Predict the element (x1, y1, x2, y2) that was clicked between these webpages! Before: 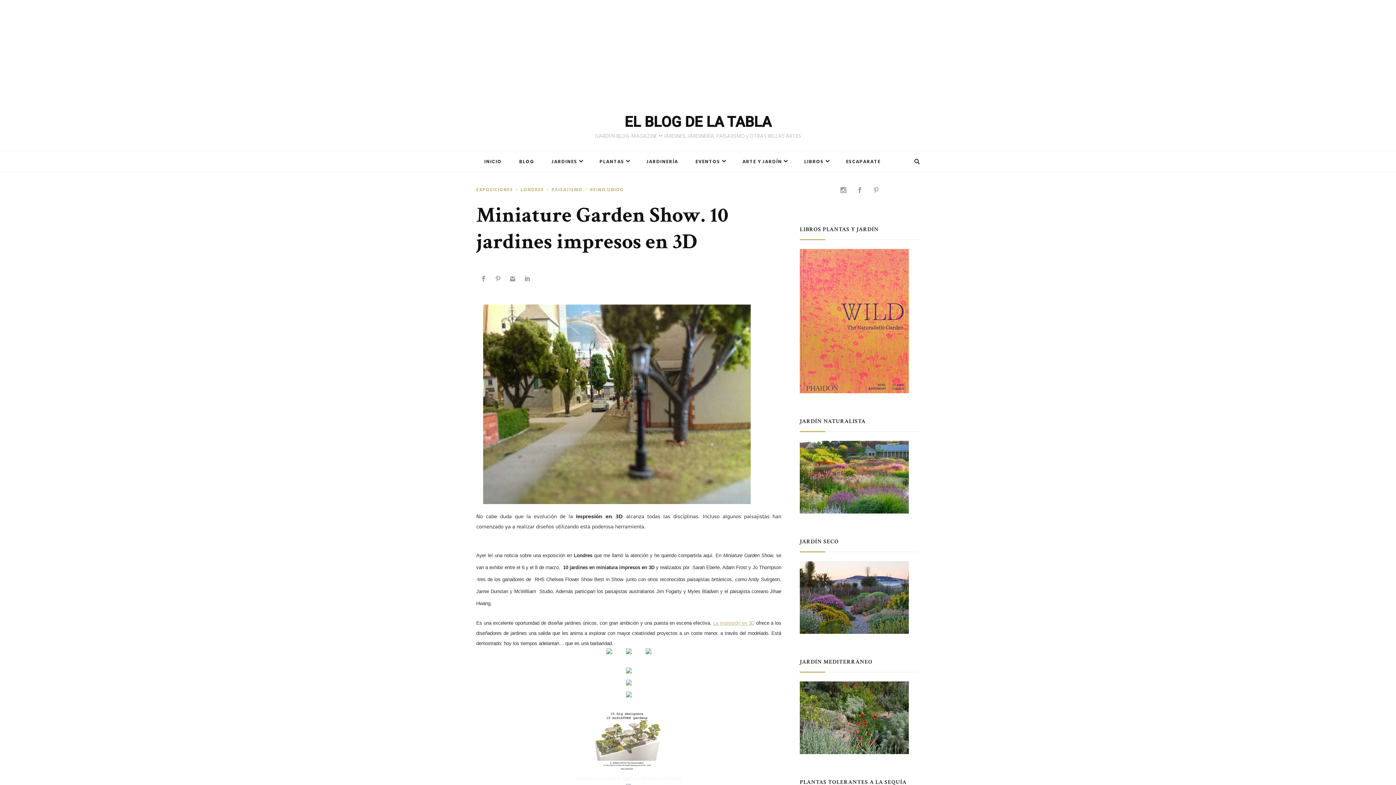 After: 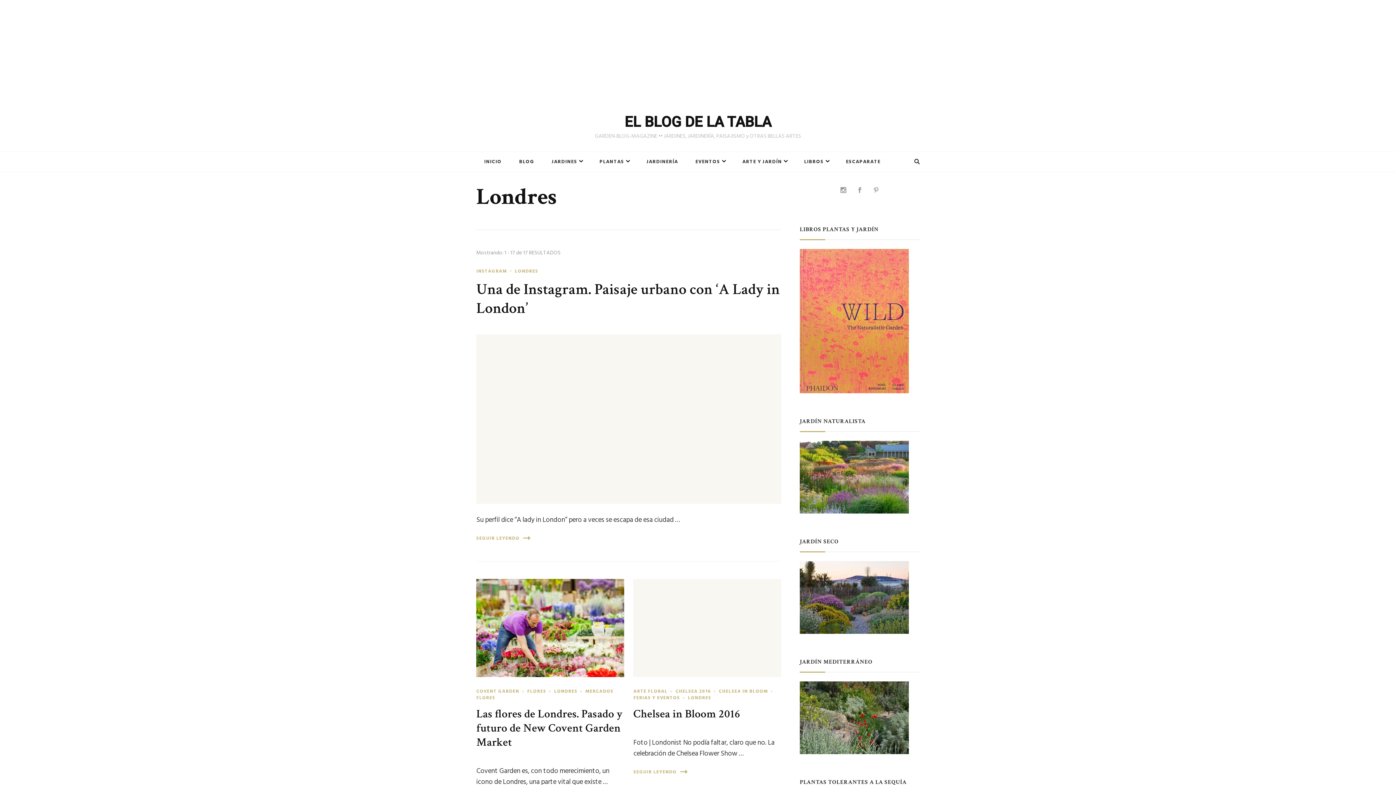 Action: bbox: (520, 186, 550, 193) label: LONDRES